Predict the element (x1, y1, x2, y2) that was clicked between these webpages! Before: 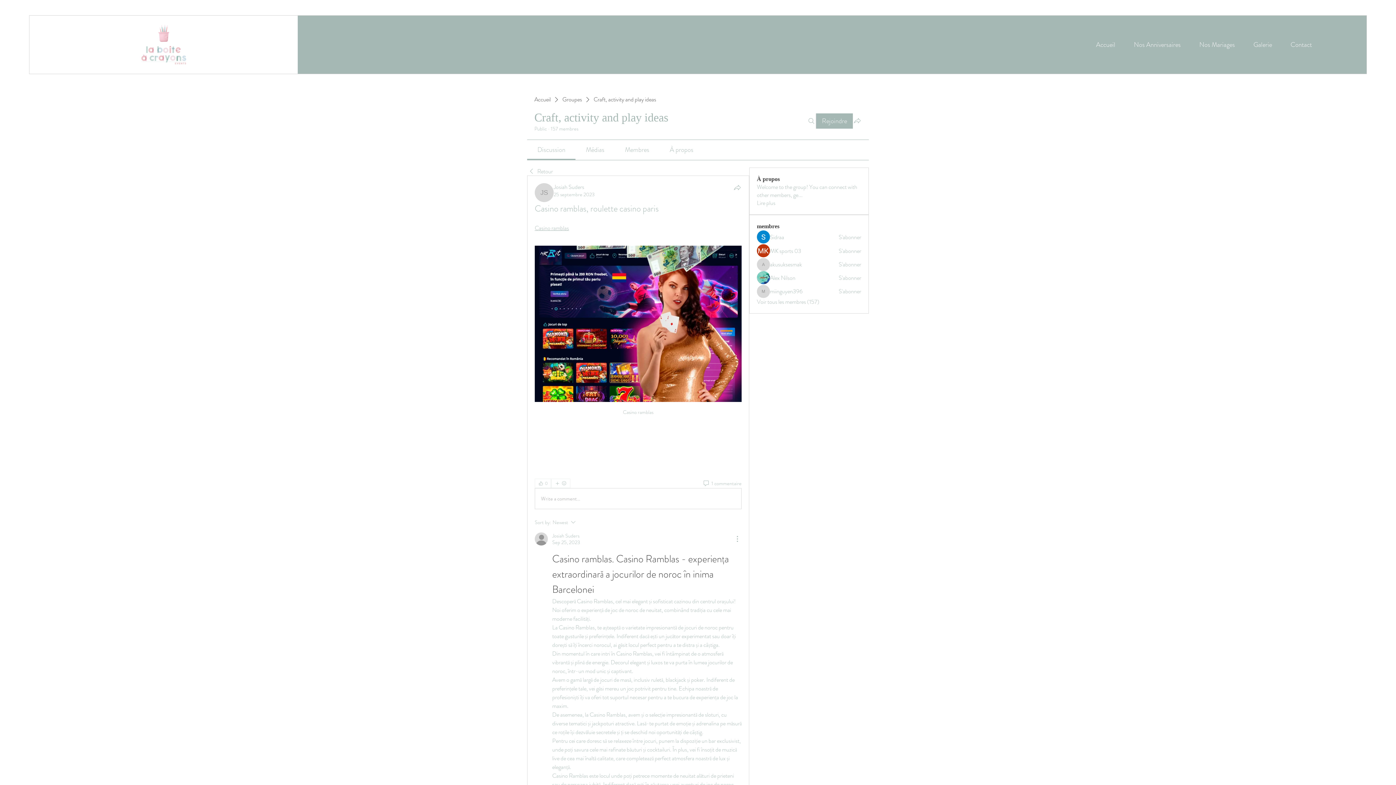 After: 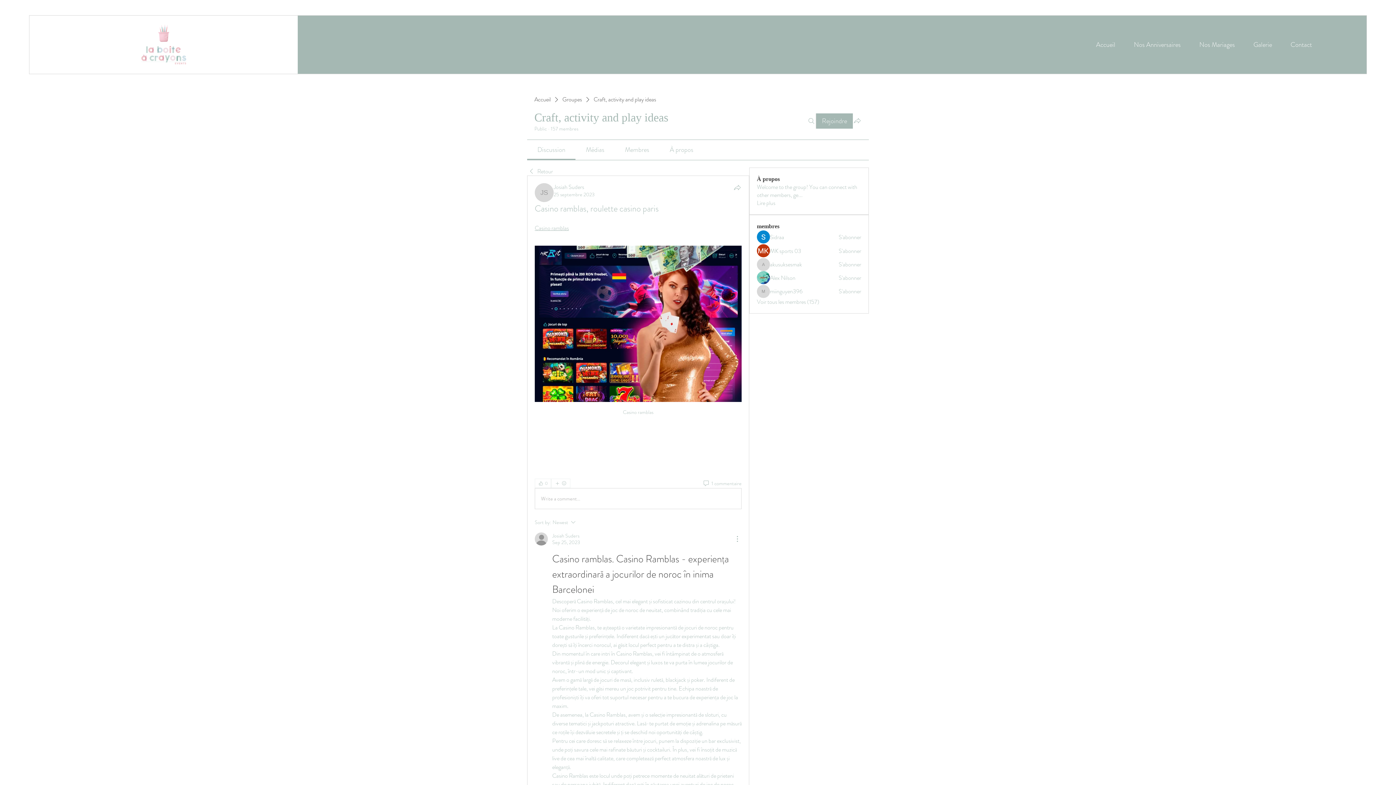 Action: bbox: (669, 145, 693, 154) label: À propos